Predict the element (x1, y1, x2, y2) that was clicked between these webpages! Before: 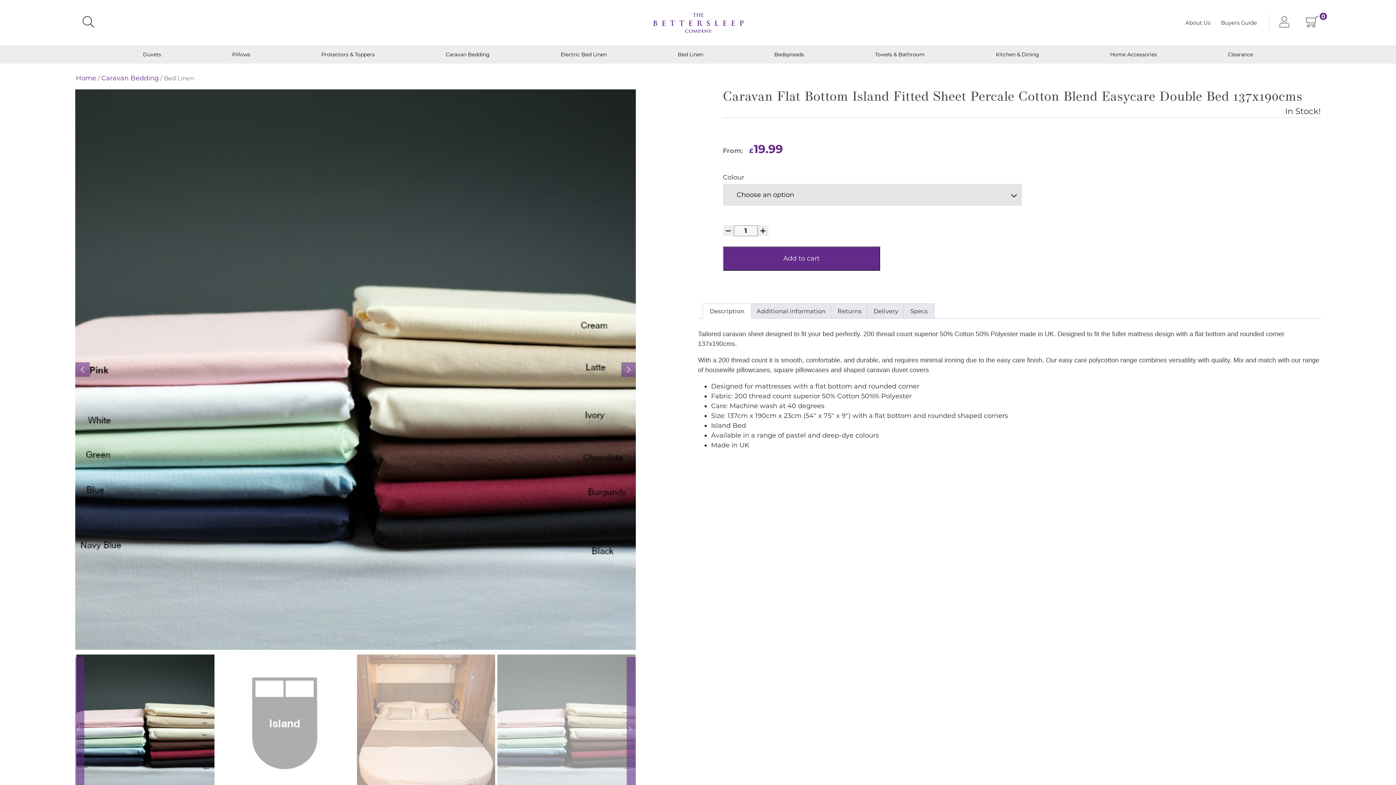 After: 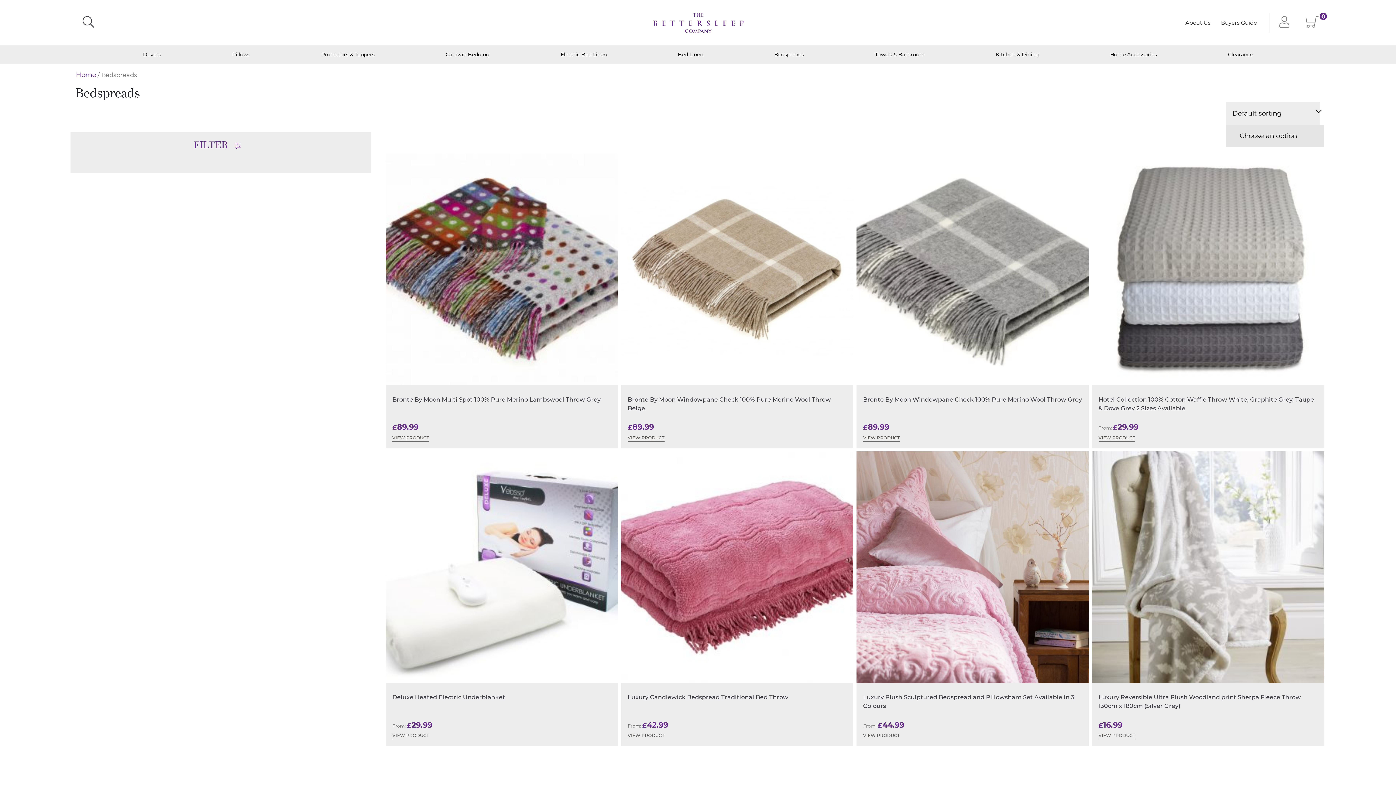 Action: label: Bedspreads bbox: (771, 45, 807, 63)